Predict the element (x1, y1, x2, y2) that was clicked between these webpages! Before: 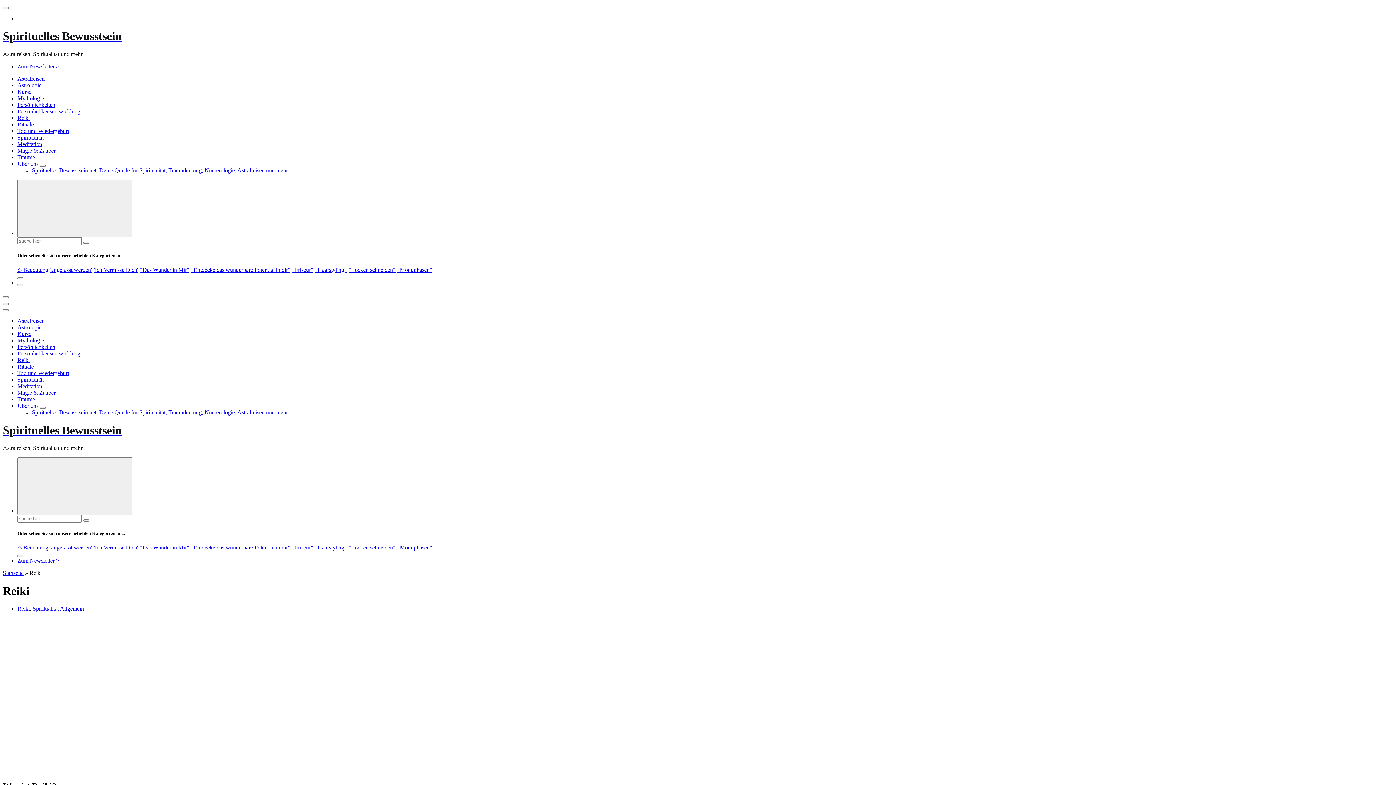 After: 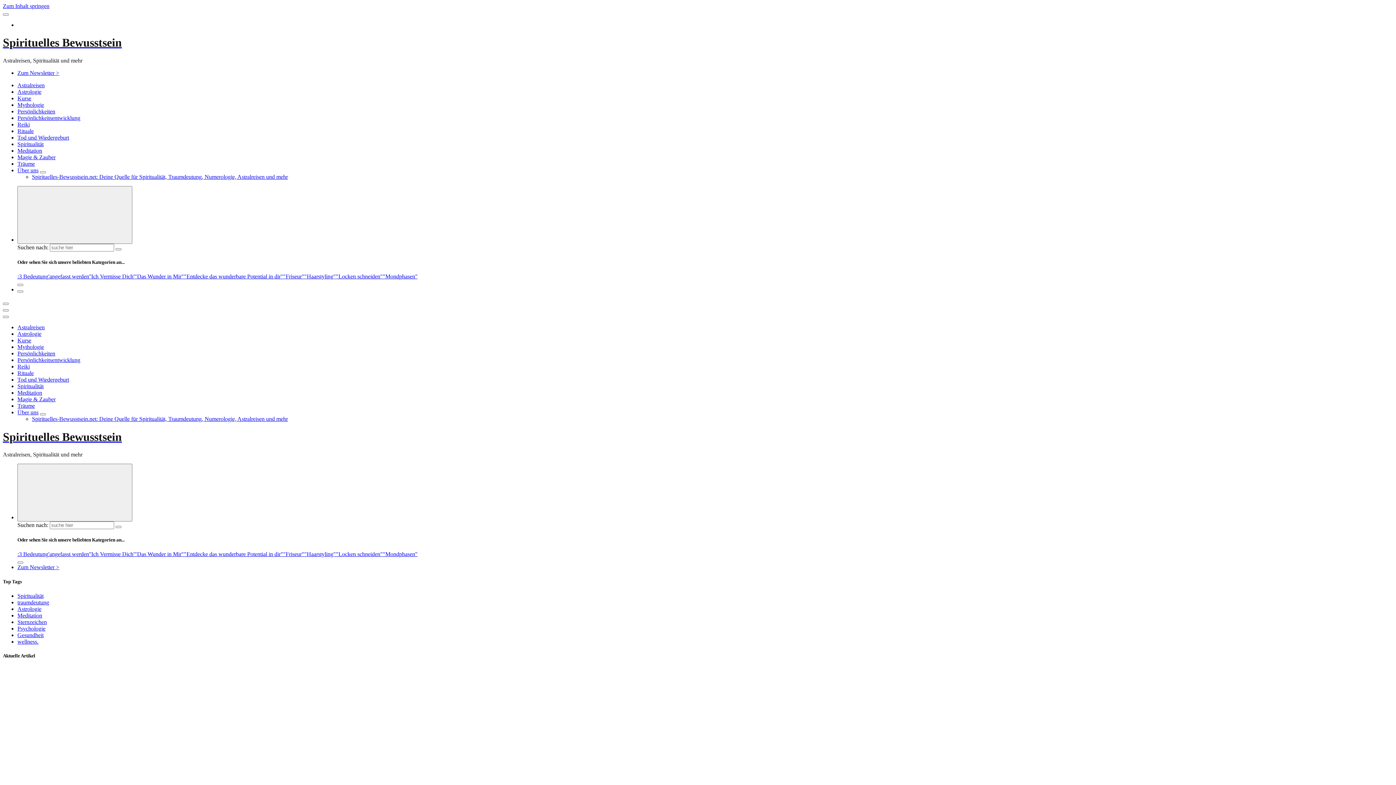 Action: bbox: (2, 423, 730, 437) label: Spirituelles Bewusstsein